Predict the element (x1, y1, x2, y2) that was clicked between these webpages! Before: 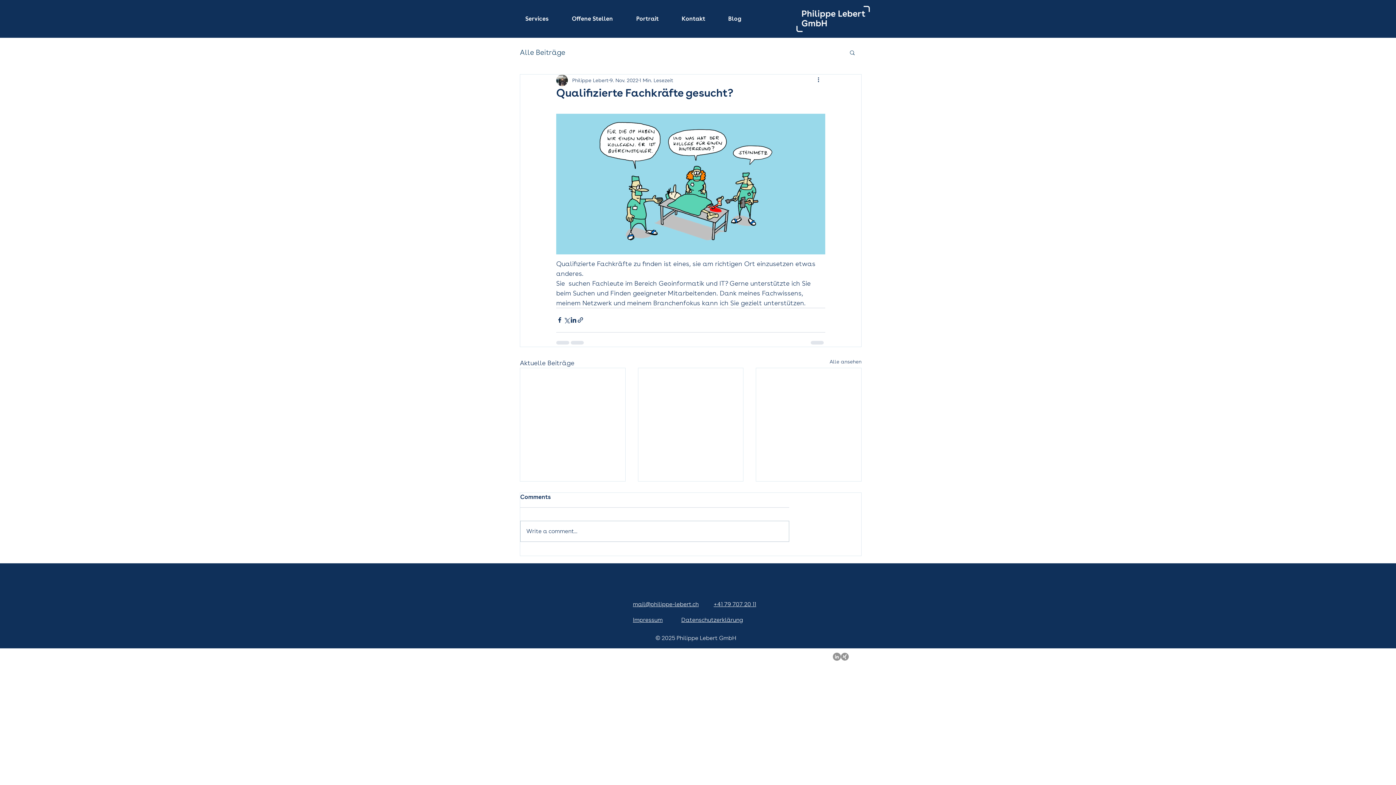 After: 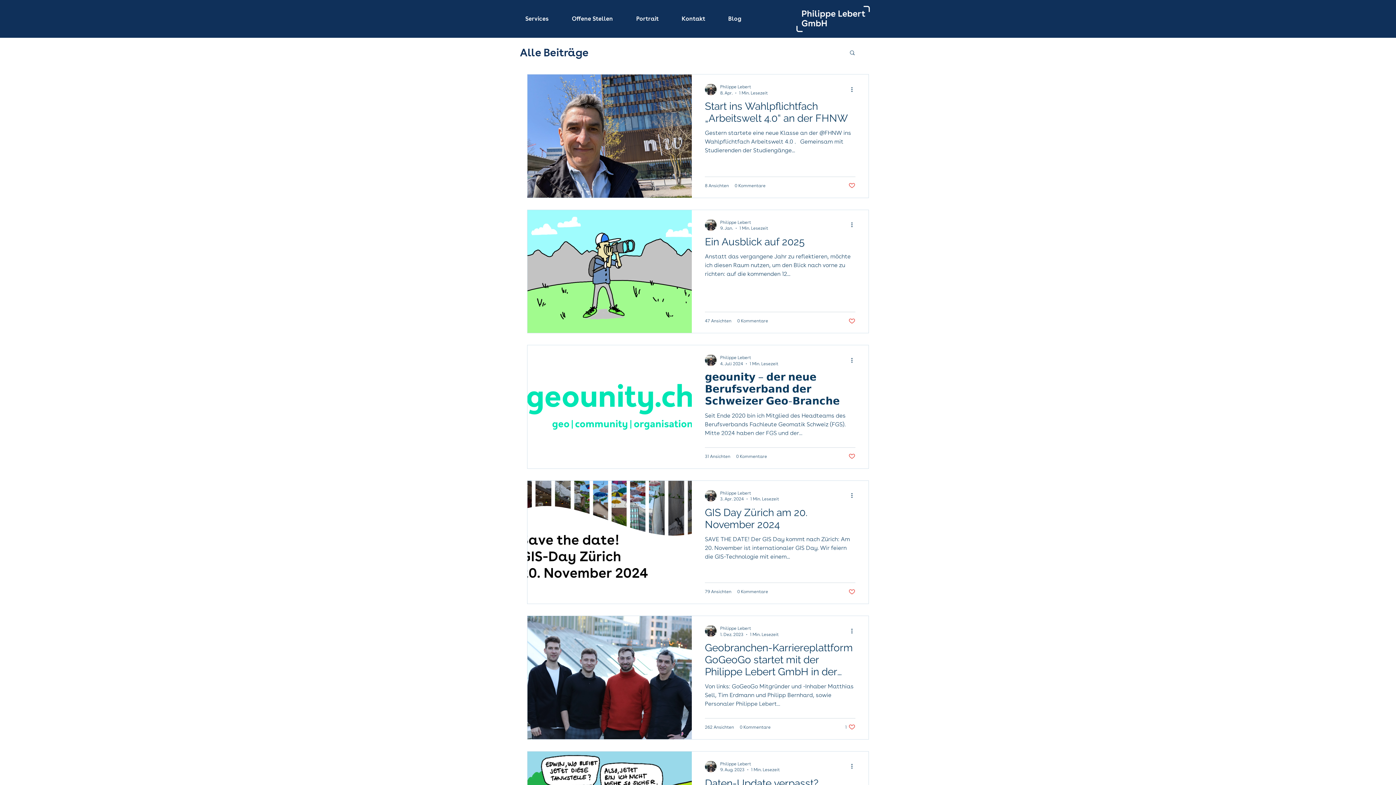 Action: bbox: (829, 358, 861, 367) label: Alle ansehen